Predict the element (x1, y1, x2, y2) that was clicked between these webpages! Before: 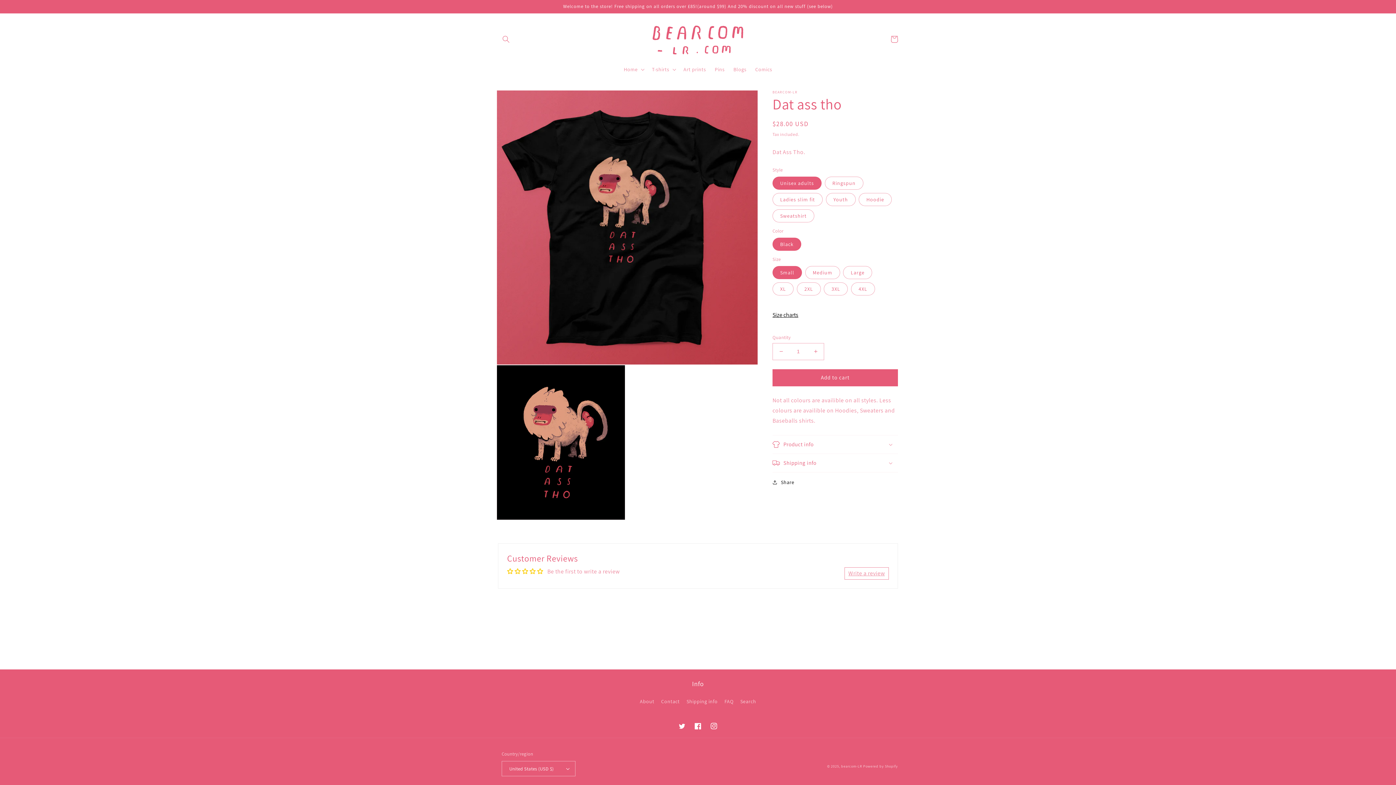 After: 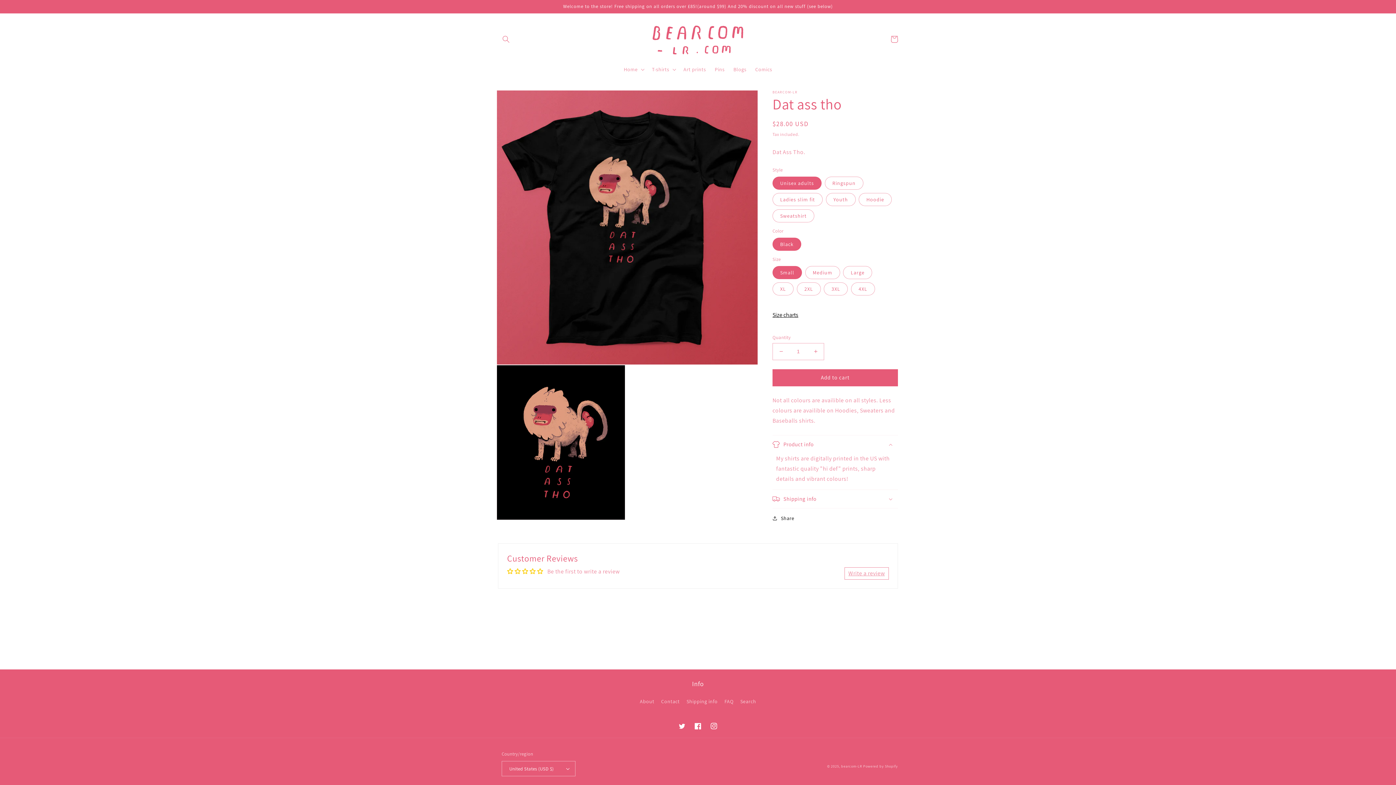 Action: label: Product info bbox: (772, 435, 898, 453)